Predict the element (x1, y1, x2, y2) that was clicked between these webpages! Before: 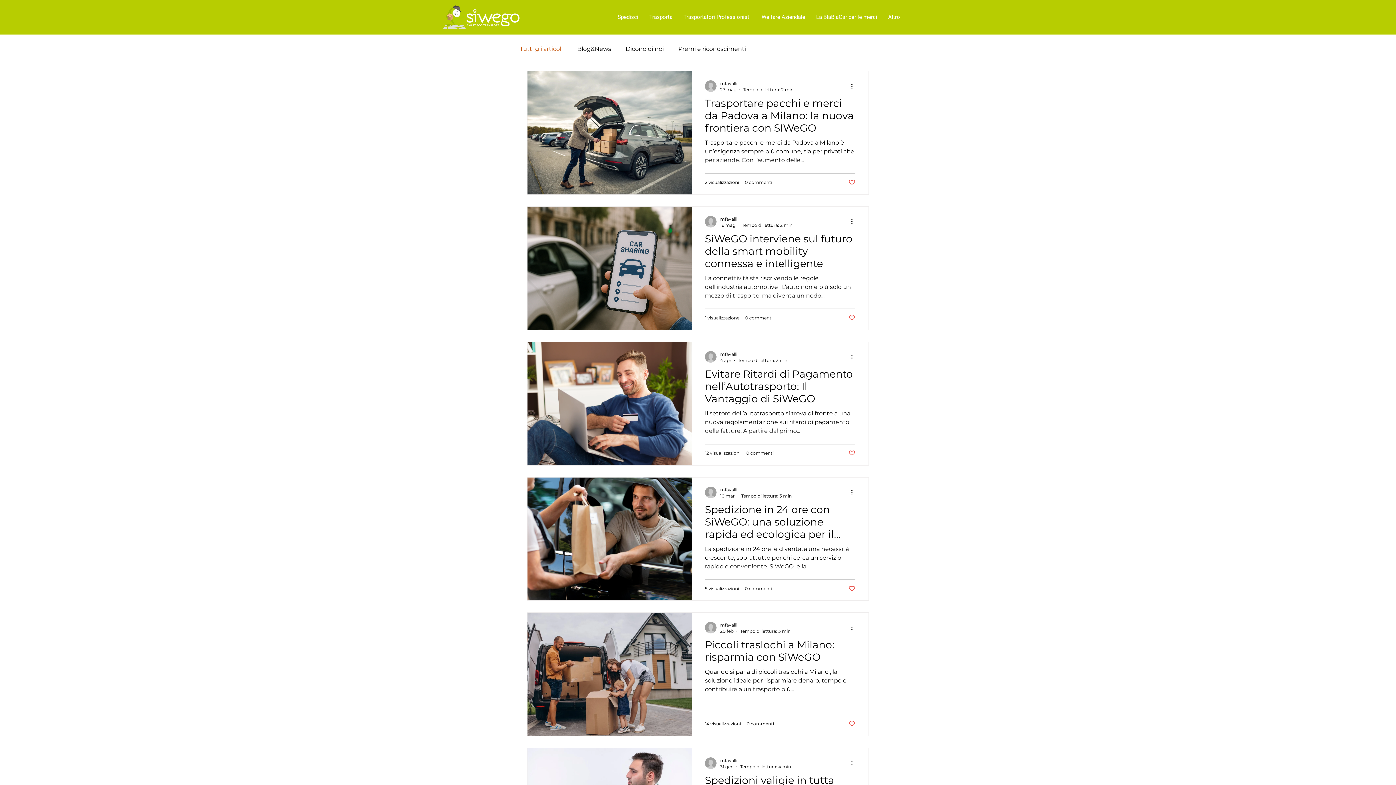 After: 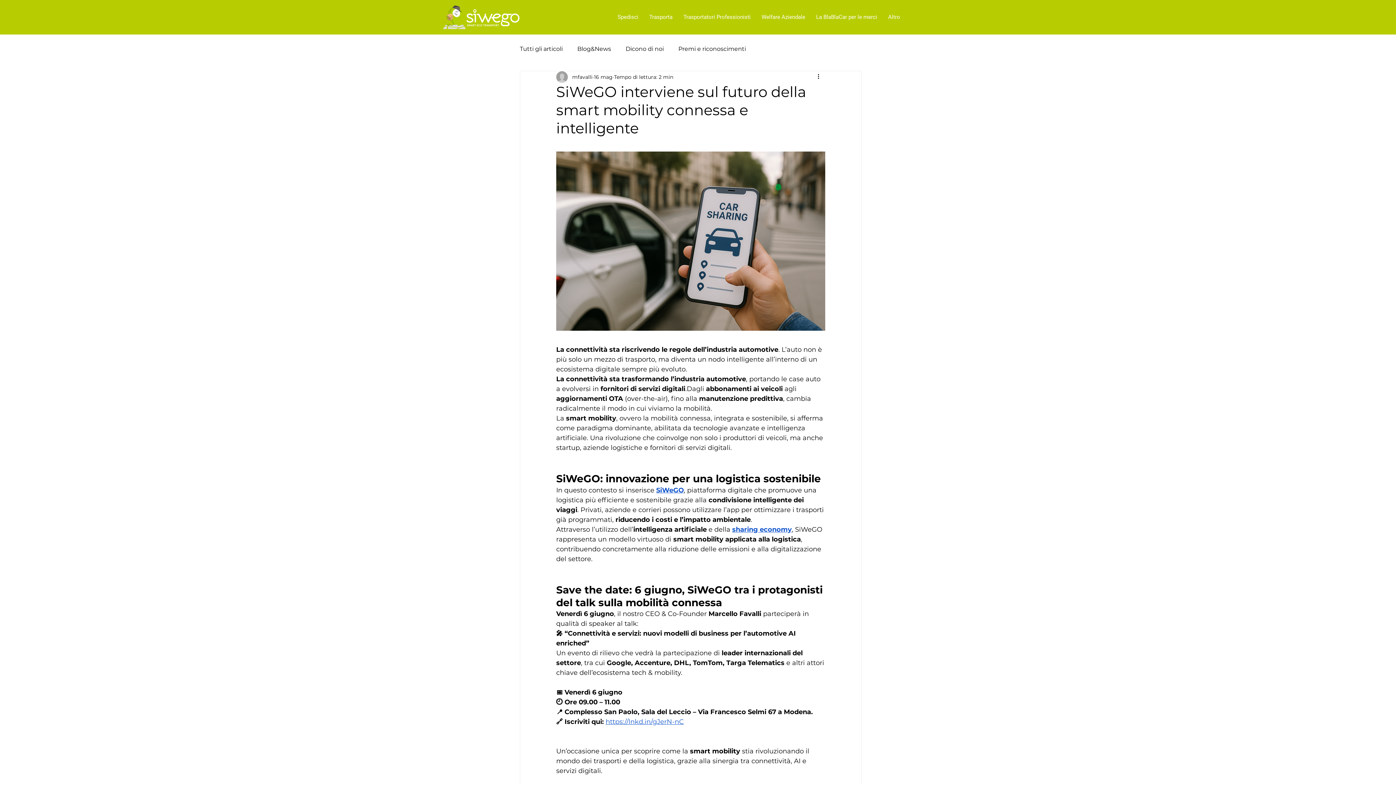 Action: label: SiWeGO interviene sul futuro della smart mobility connessa e intelligente bbox: (705, 232, 855, 274)